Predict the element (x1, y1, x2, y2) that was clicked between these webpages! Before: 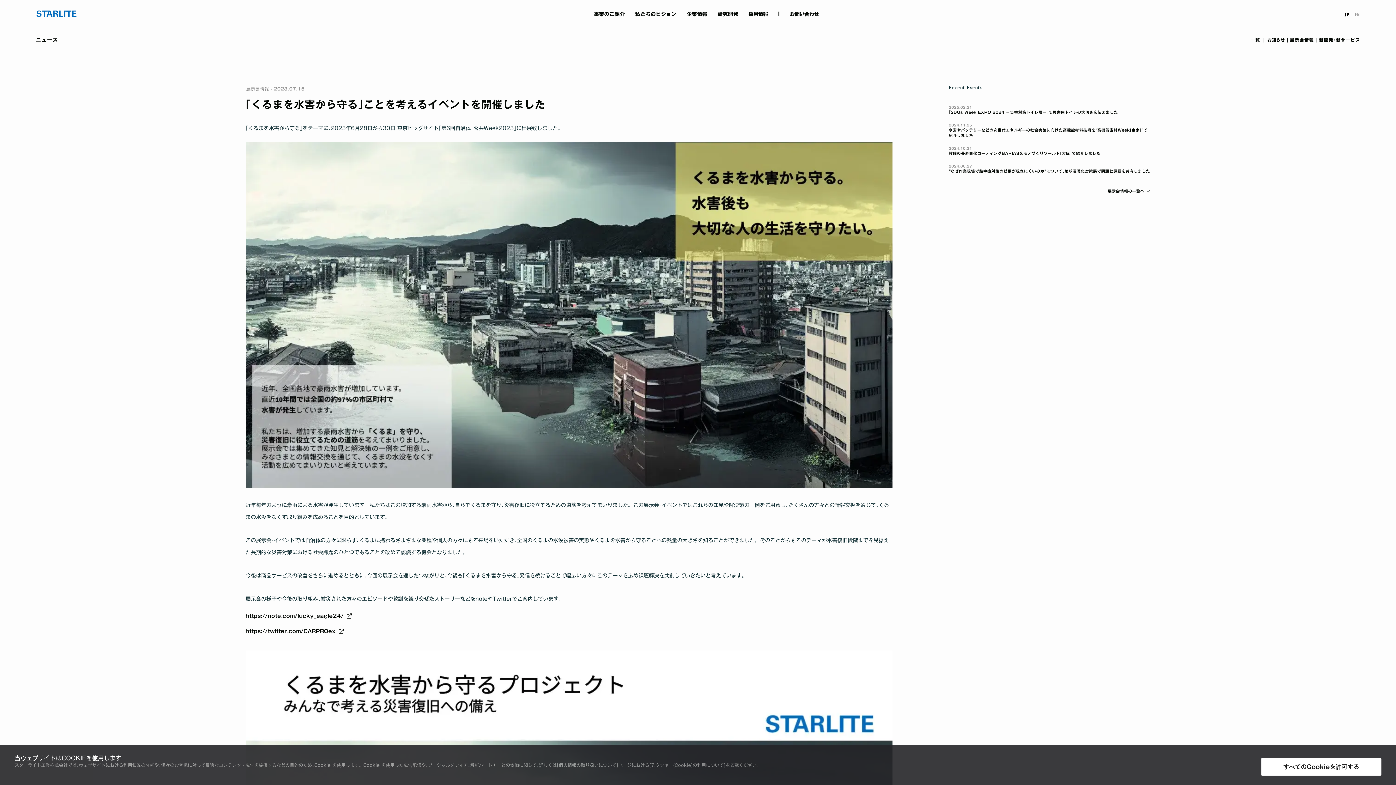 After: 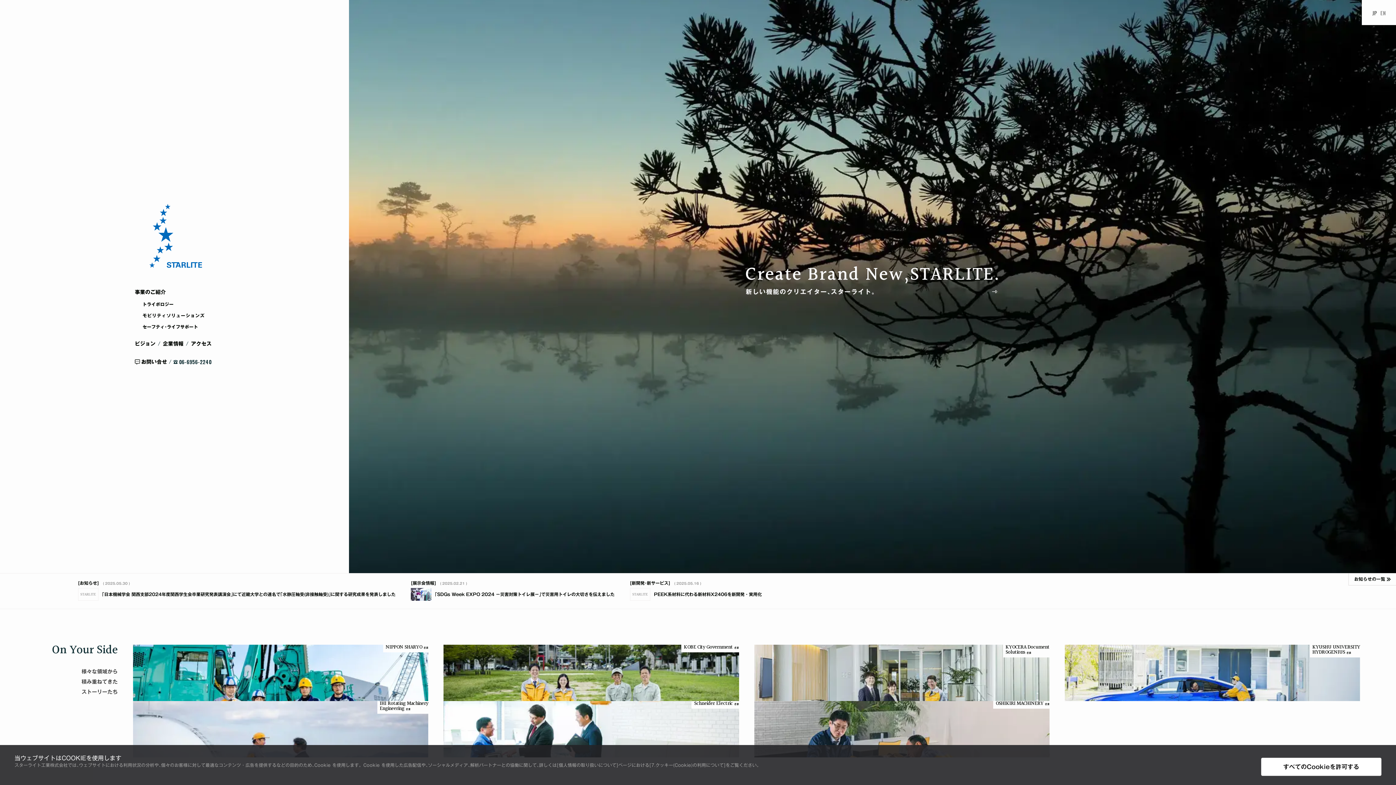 Action: label: スターライト工業 株式会社 bbox: (35, 8, 78, 19)